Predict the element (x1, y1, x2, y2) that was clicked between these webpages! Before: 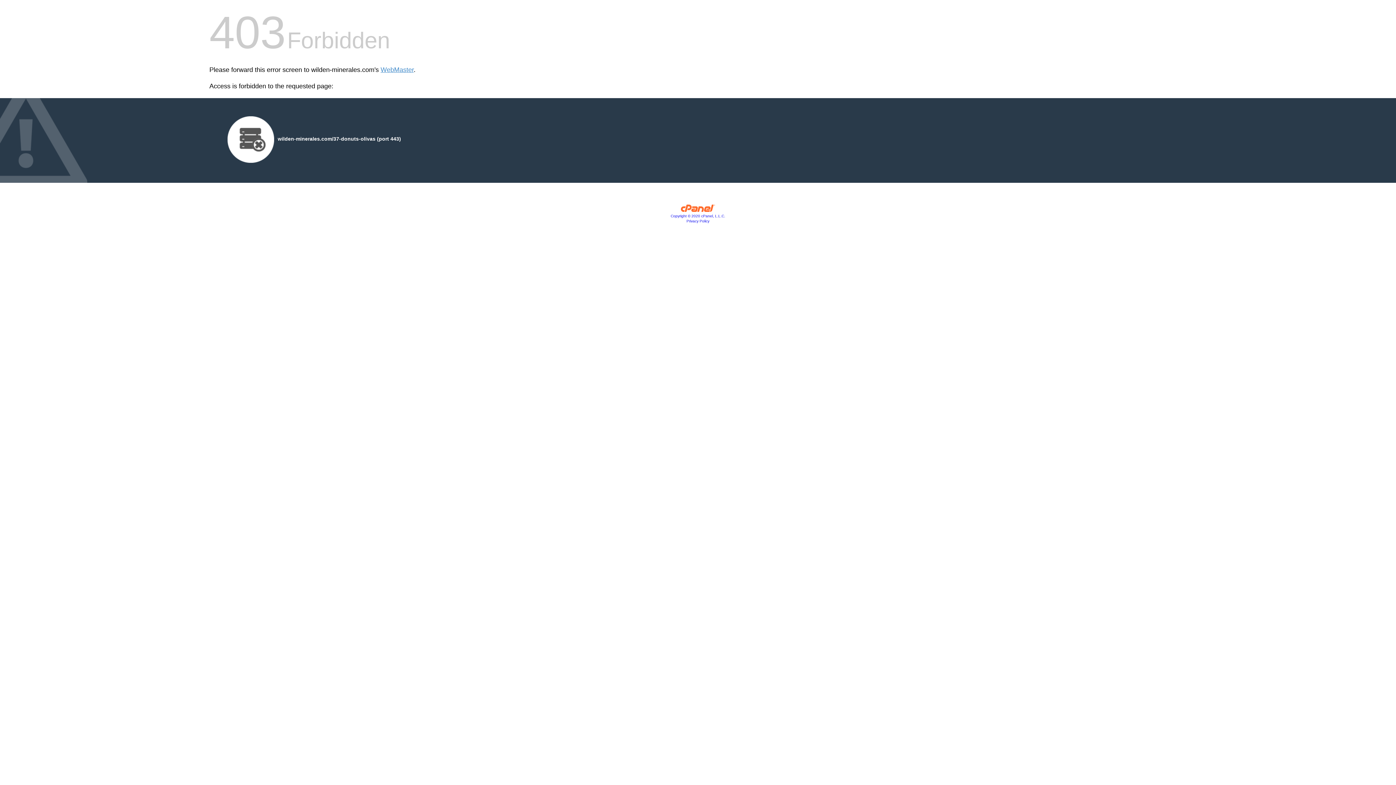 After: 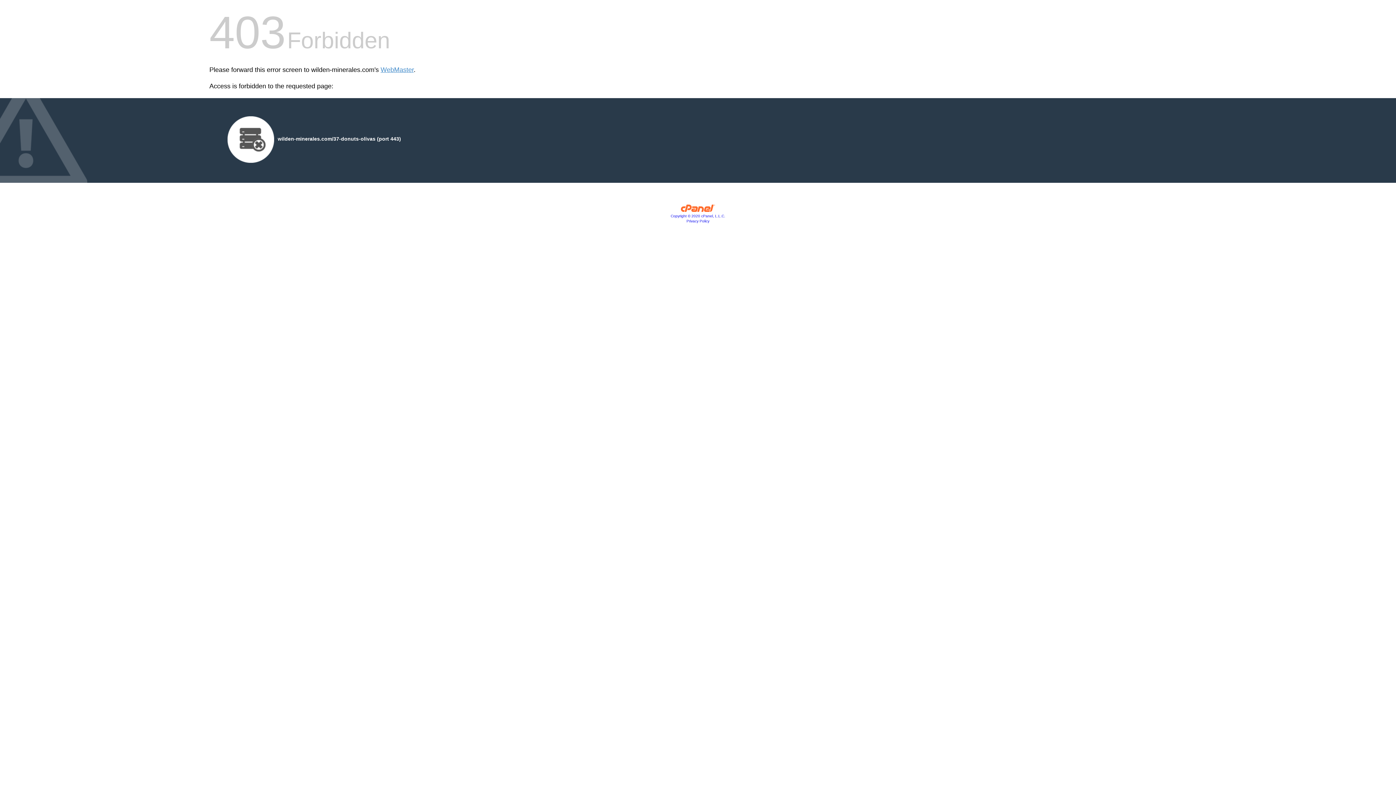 Action: label: Privacy Policy bbox: (686, 219, 709, 223)